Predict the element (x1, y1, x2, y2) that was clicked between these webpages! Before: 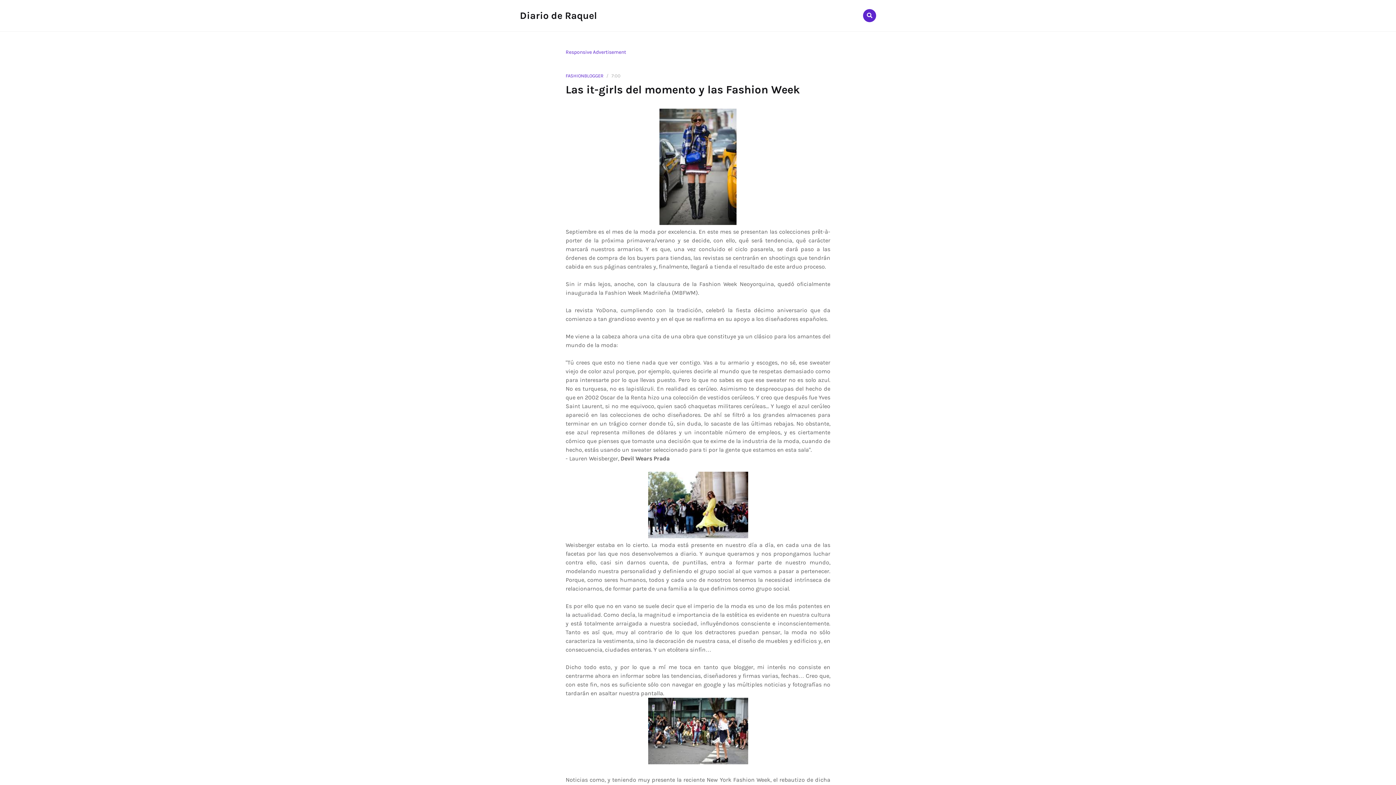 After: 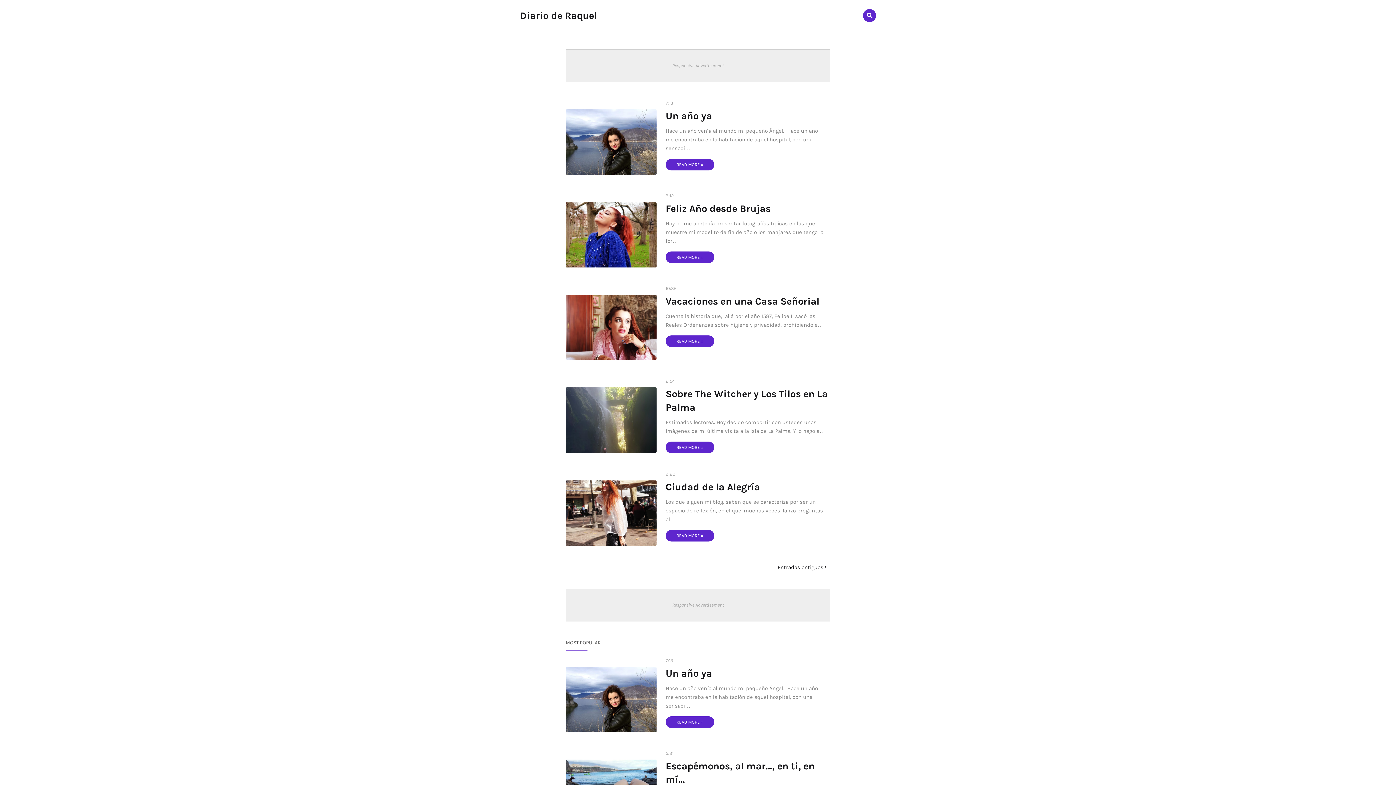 Action: bbox: (520, 9, 597, 21) label: Diario de Raquel